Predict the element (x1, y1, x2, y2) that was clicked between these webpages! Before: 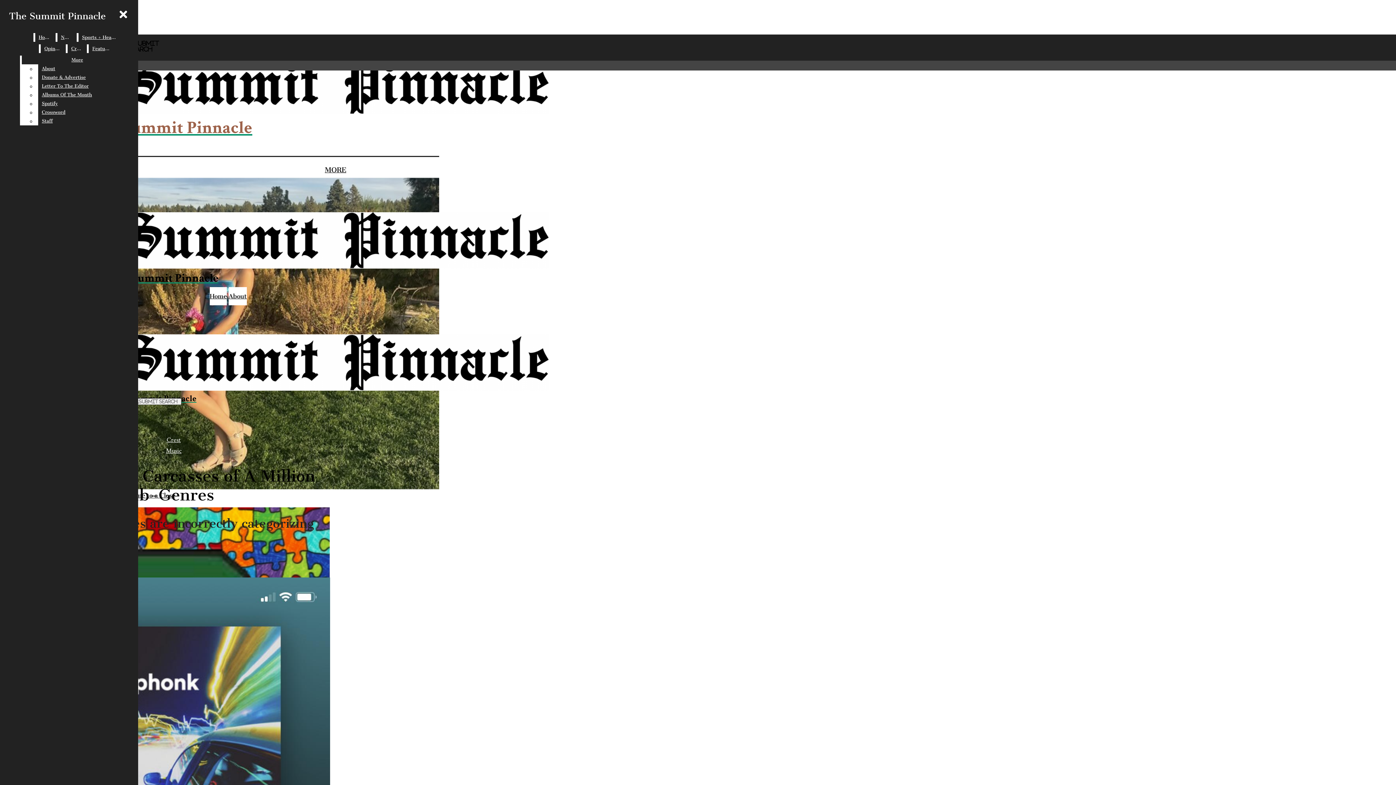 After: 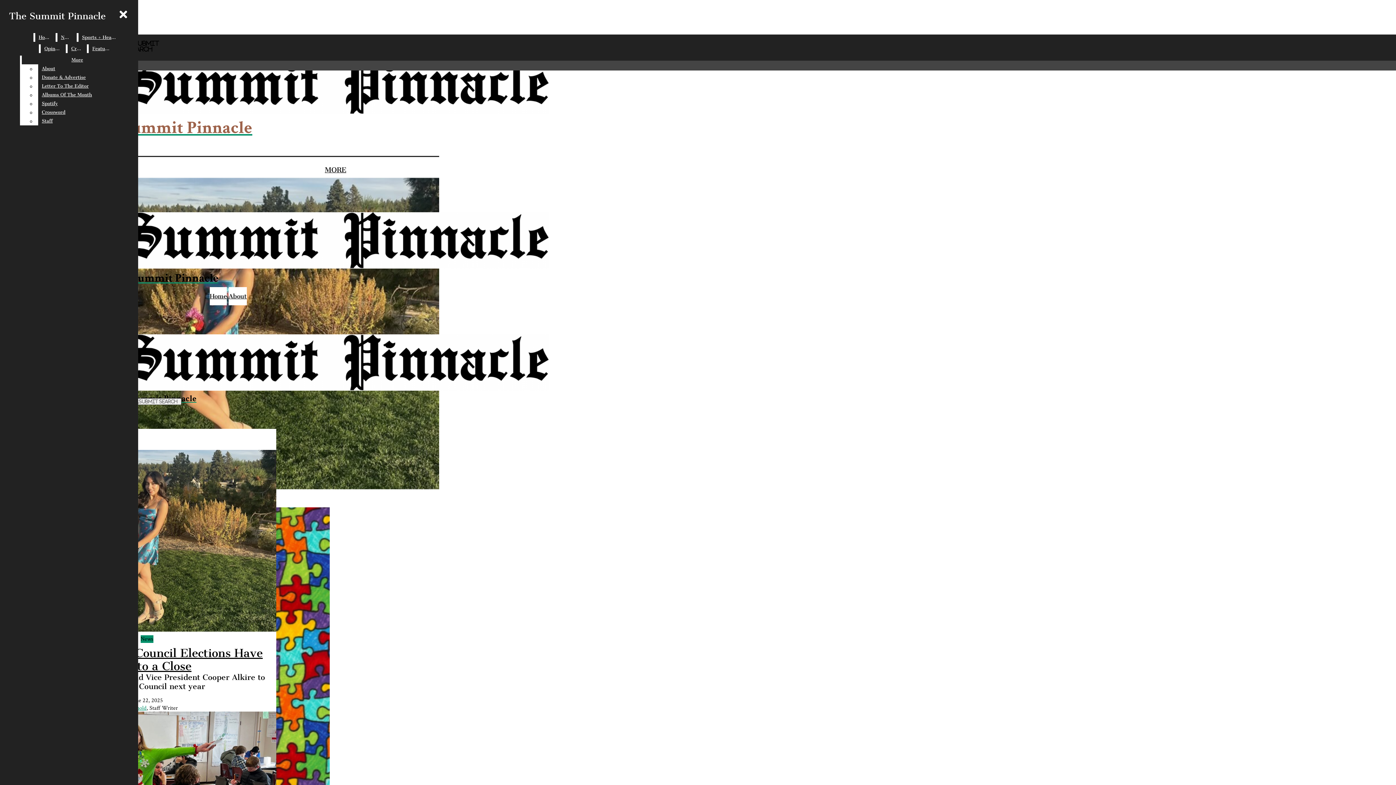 Action: label: The Summit Pinnacle bbox: (2, 57, 338, 139)